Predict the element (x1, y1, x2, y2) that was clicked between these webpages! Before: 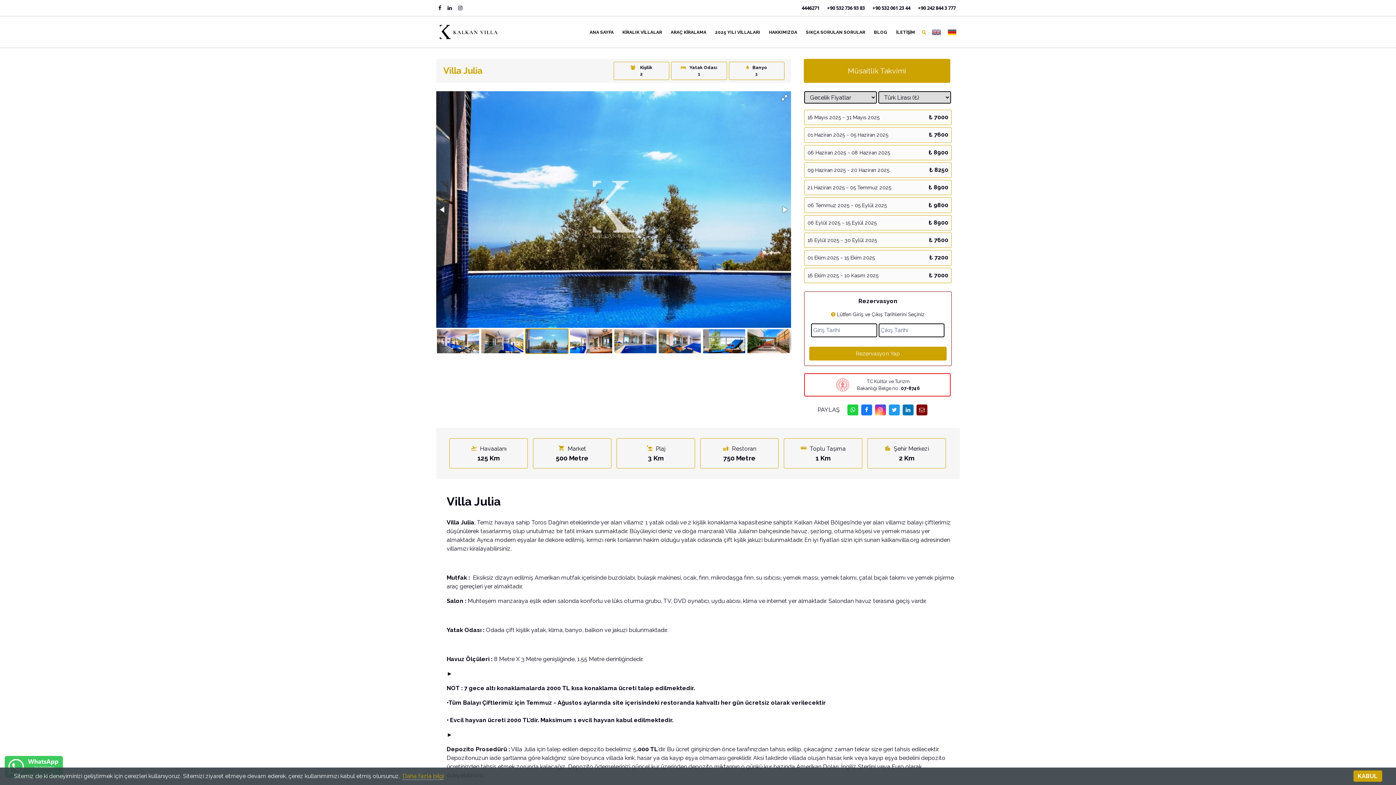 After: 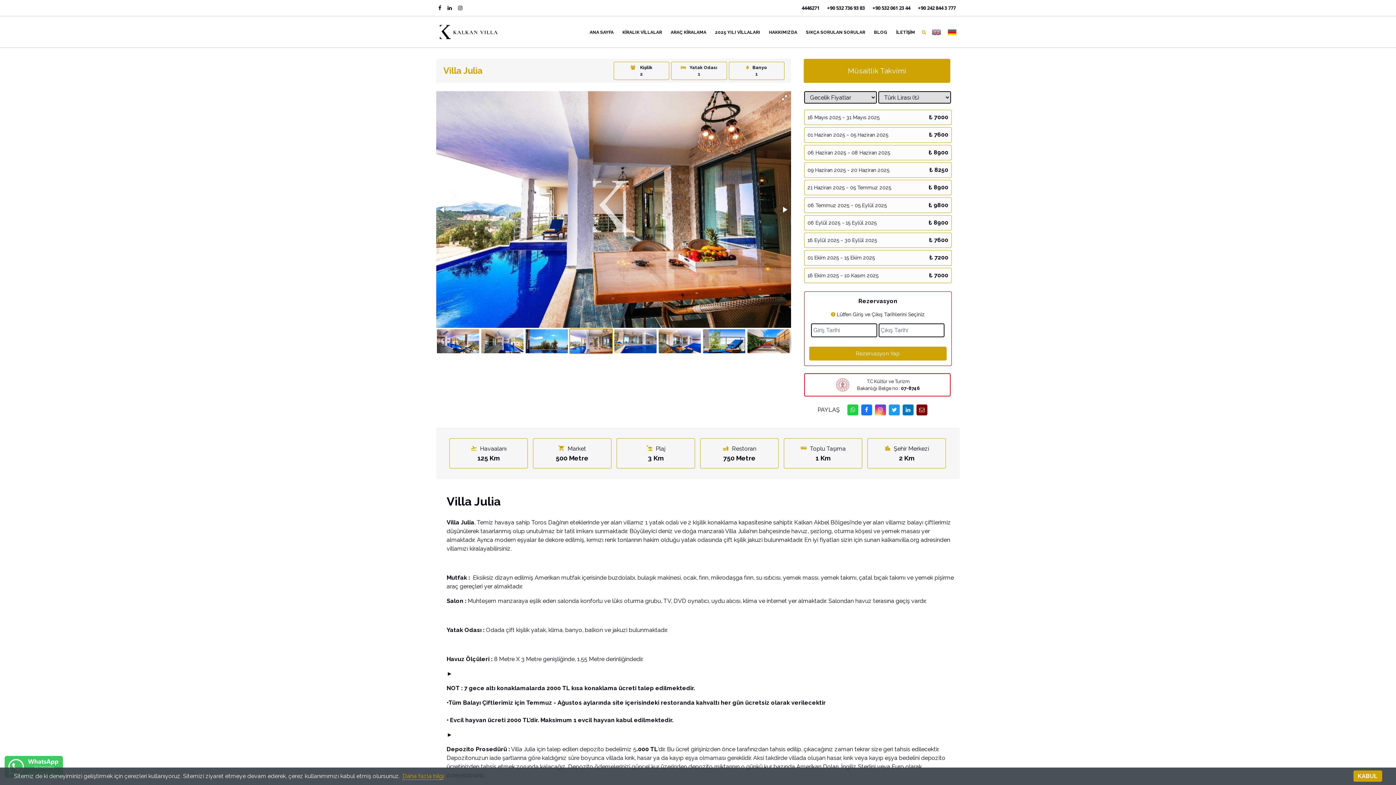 Action: bbox: (569, 328, 613, 354)